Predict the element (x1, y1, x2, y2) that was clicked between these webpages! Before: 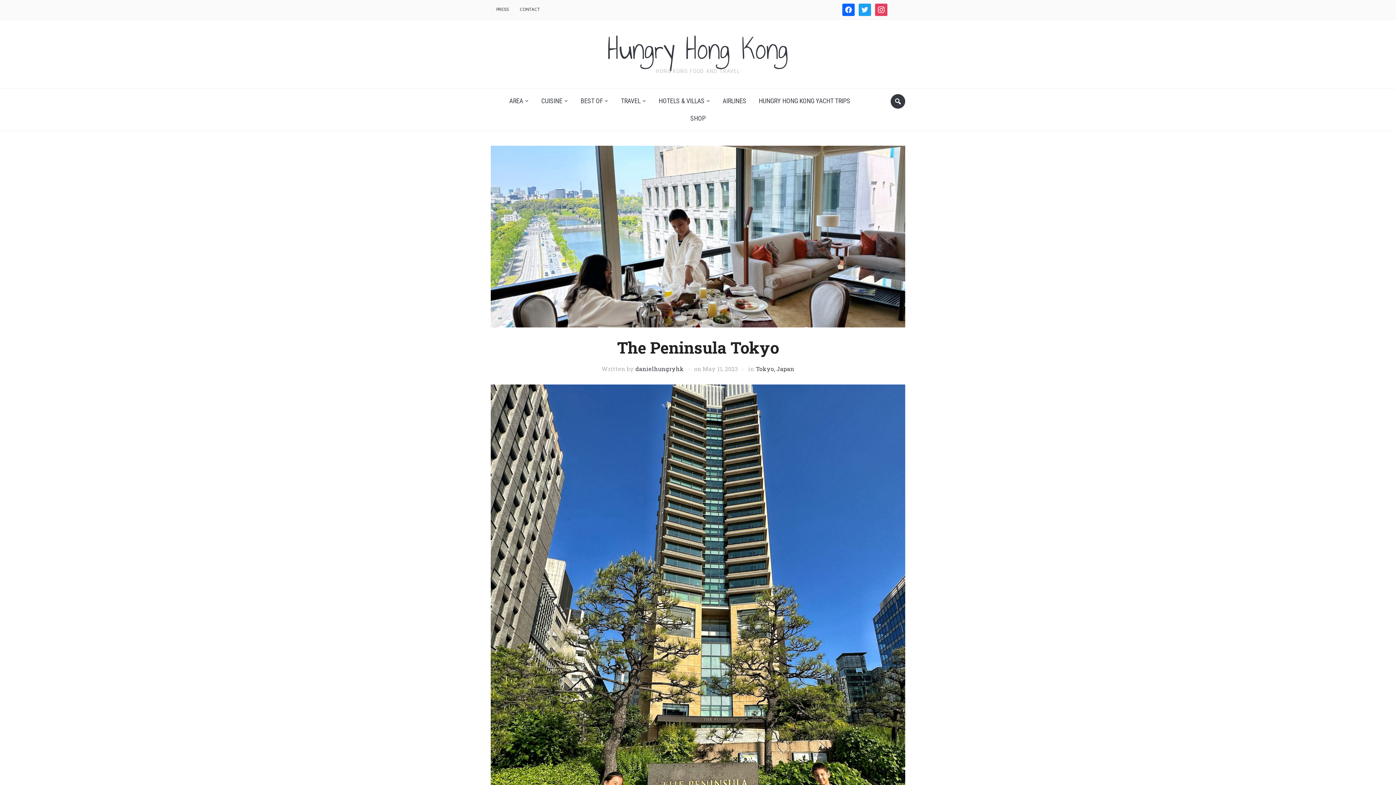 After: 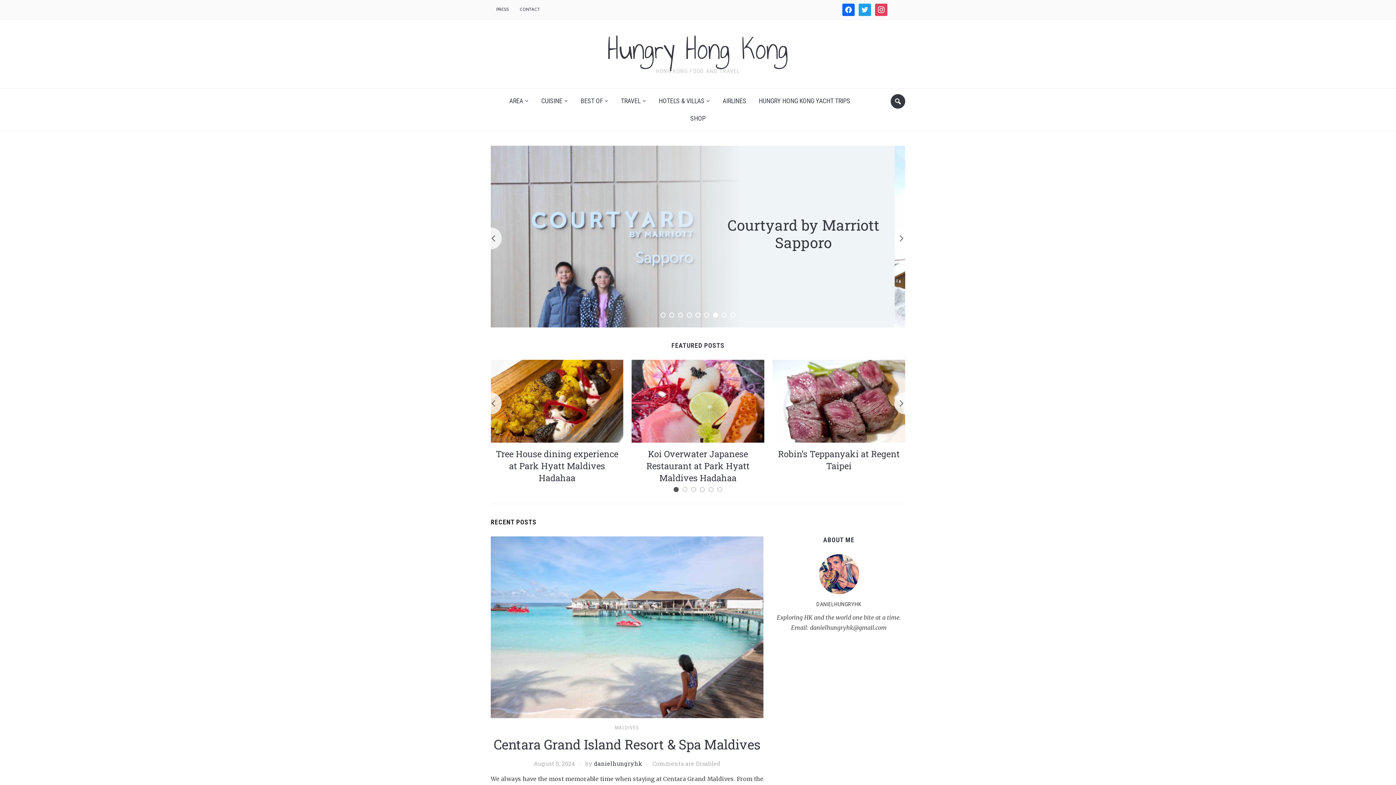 Action: label: Hungry Hong Kong bbox: (607, 27, 788, 71)